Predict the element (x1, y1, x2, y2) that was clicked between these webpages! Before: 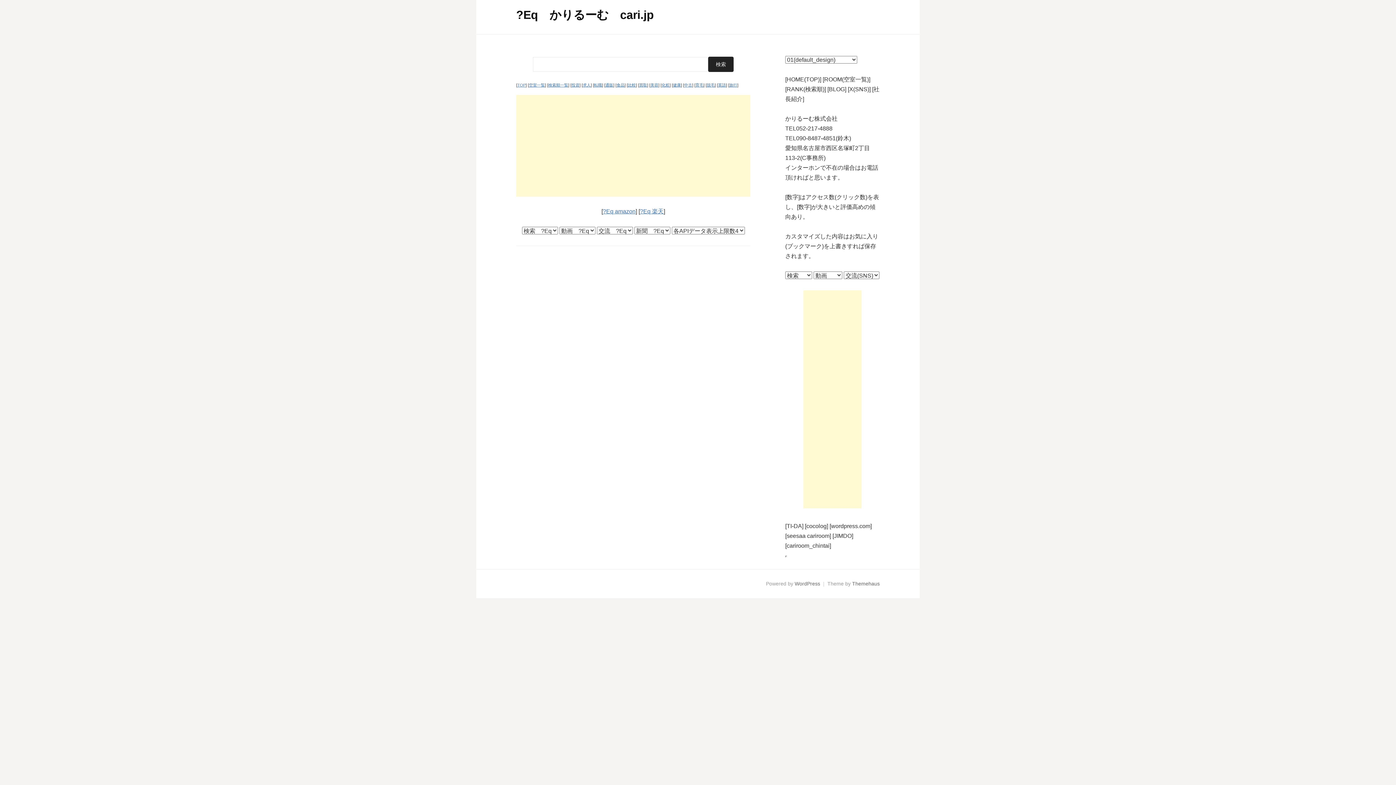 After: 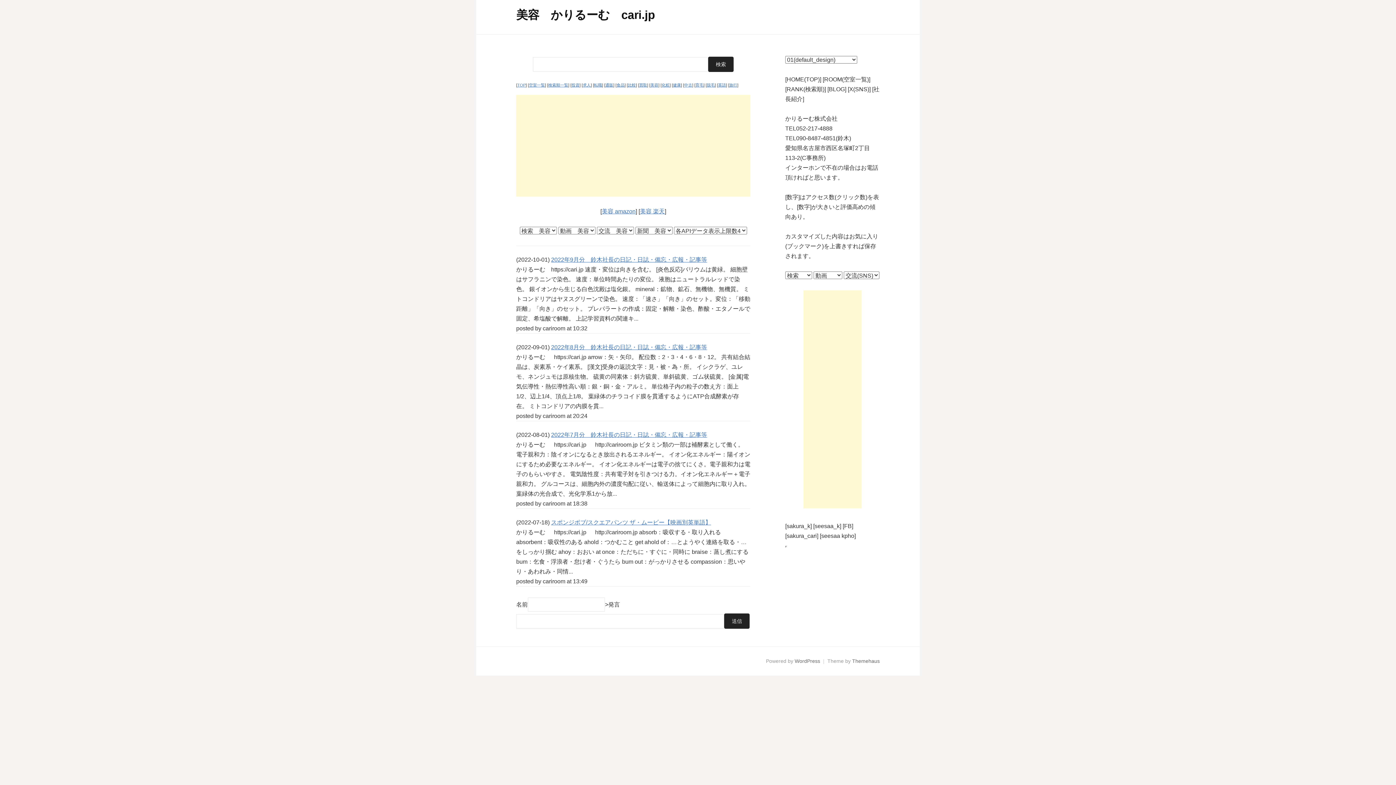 Action: bbox: (650, 82, 658, 87) label: 美容